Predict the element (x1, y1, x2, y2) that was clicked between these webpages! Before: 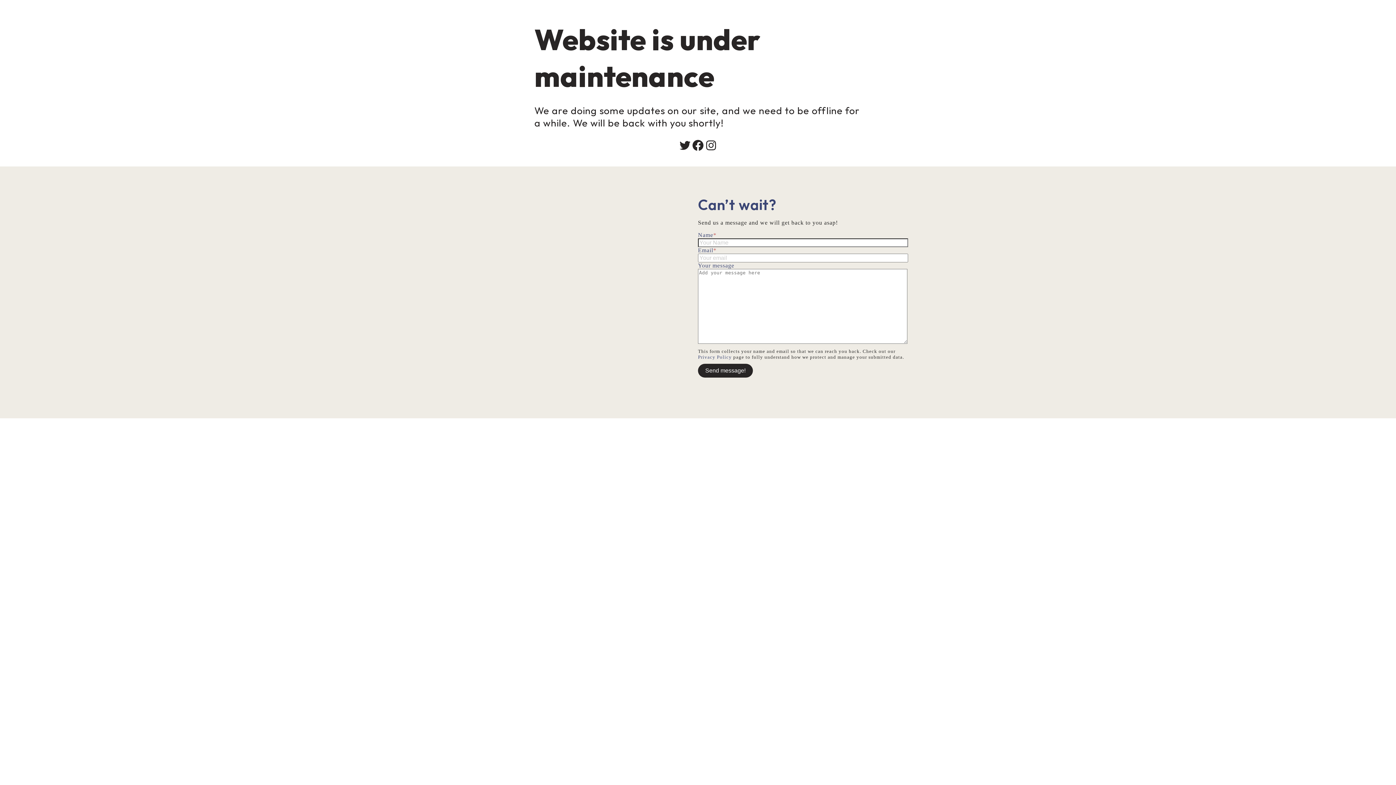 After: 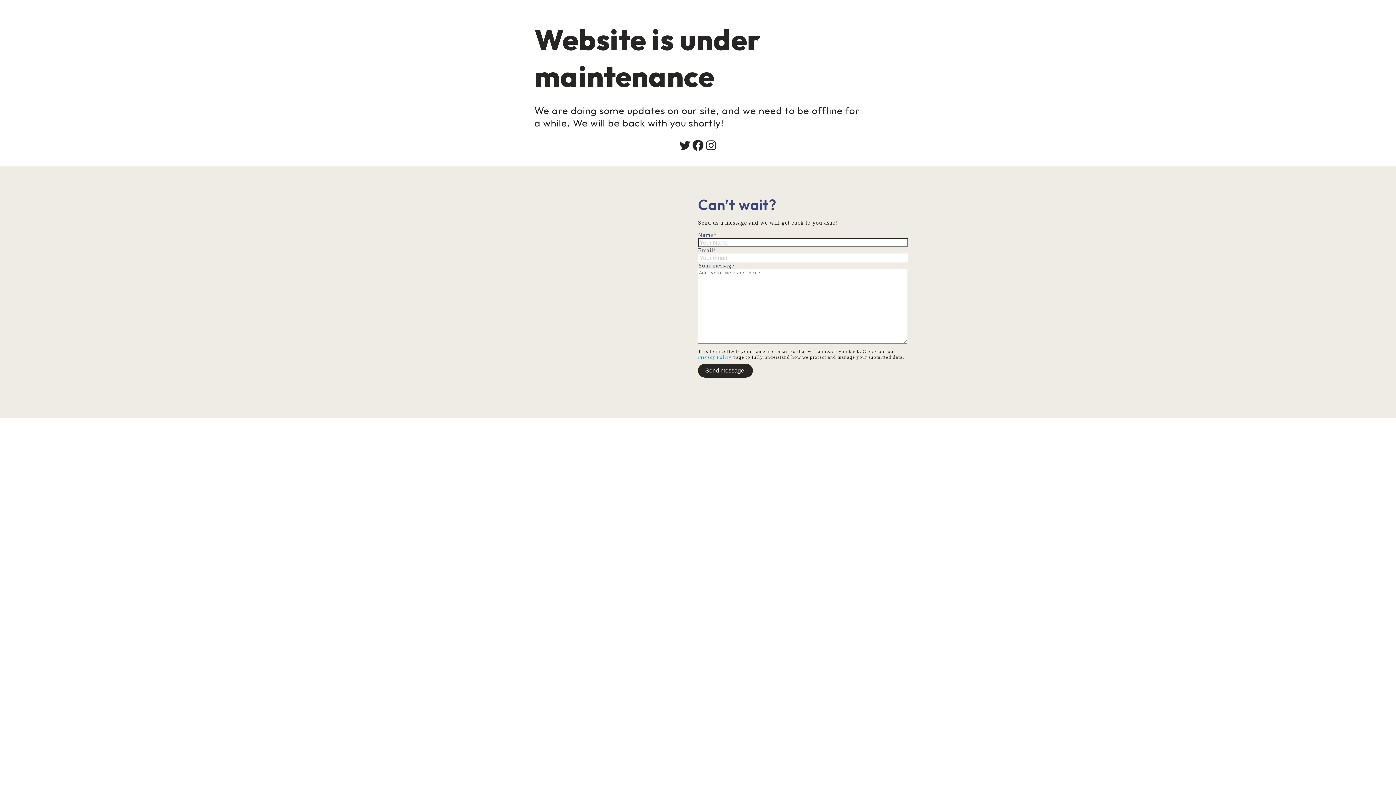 Action: bbox: (698, 354, 732, 360) label: Privacy Policy